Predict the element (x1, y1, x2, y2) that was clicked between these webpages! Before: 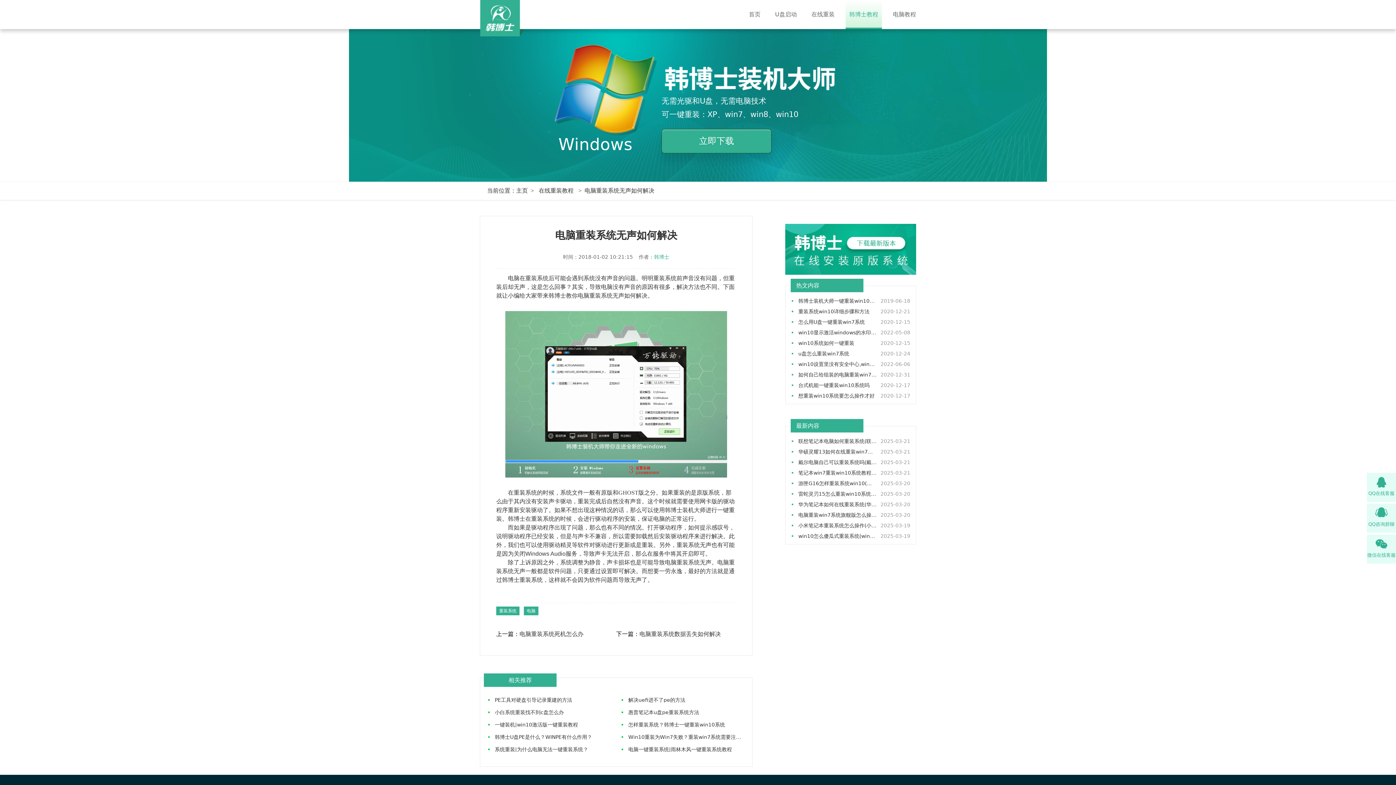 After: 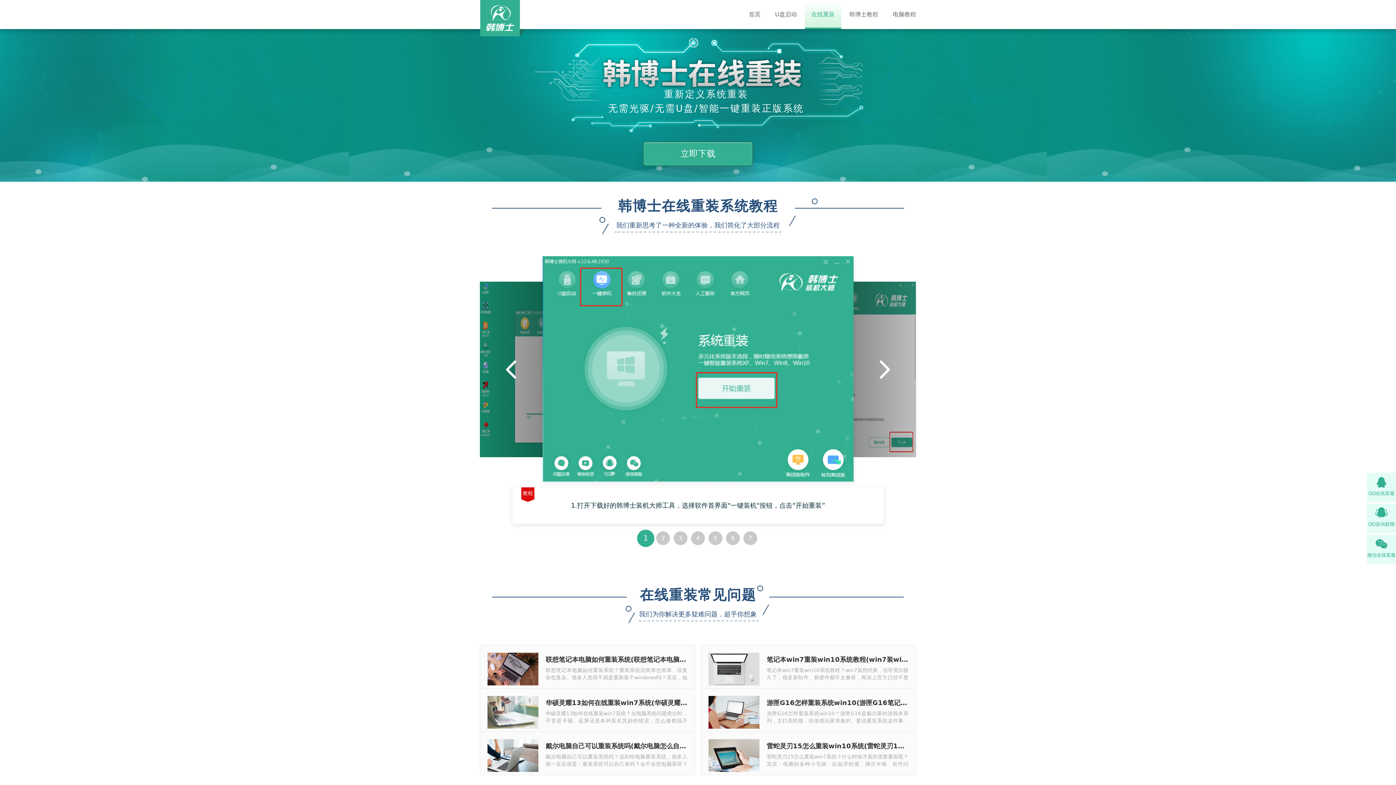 Action: label: 在线重装 bbox: (811, 0, 834, 29)